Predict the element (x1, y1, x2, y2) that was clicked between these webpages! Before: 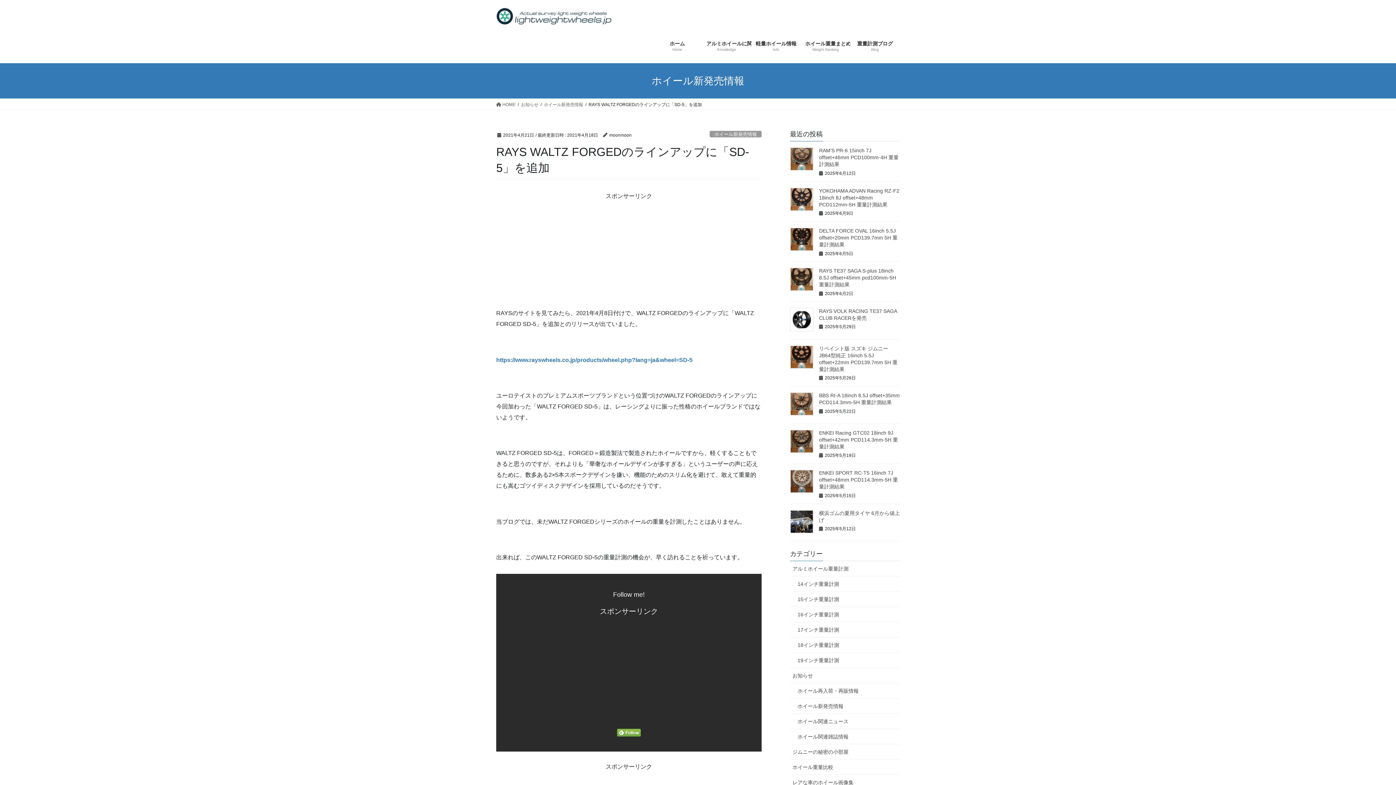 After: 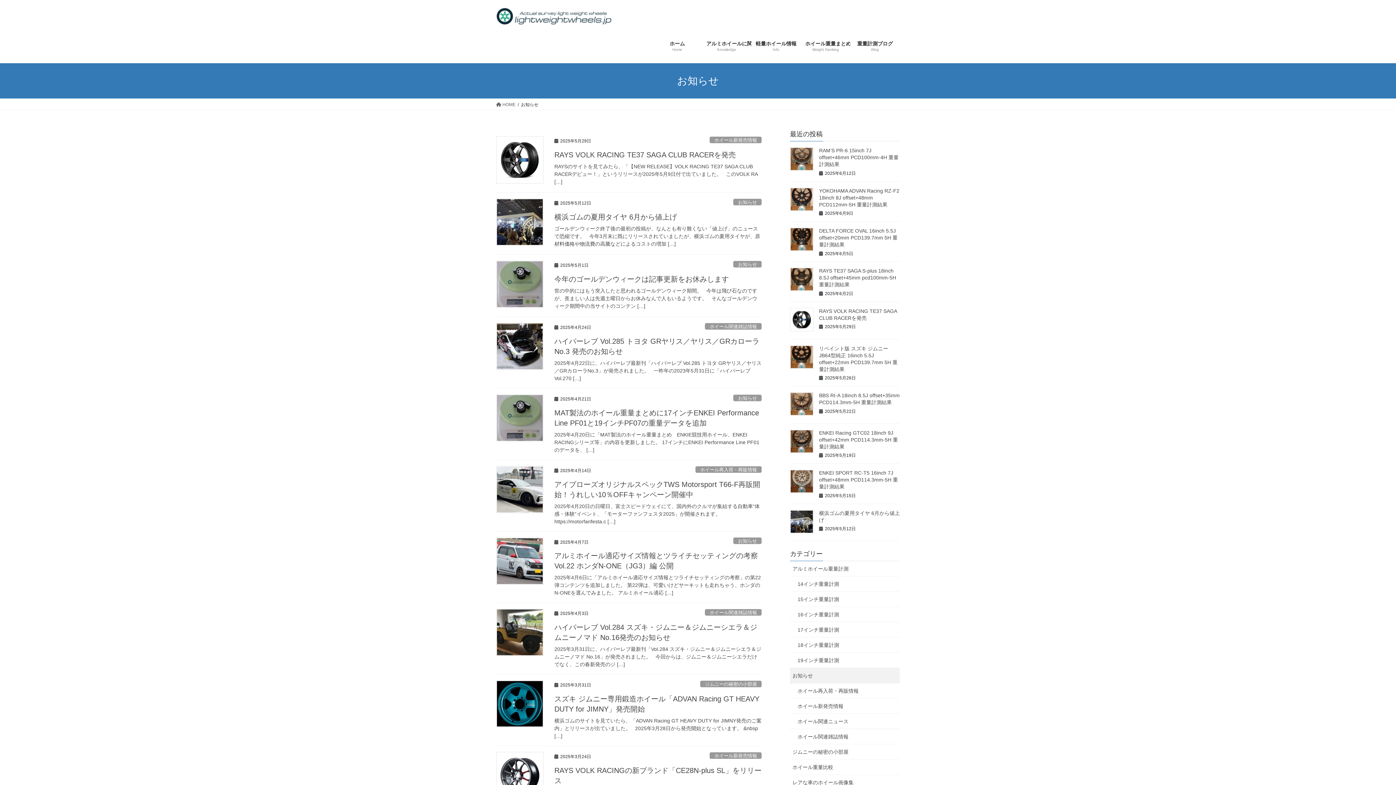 Action: bbox: (521, 101, 538, 108) label: お知らせ